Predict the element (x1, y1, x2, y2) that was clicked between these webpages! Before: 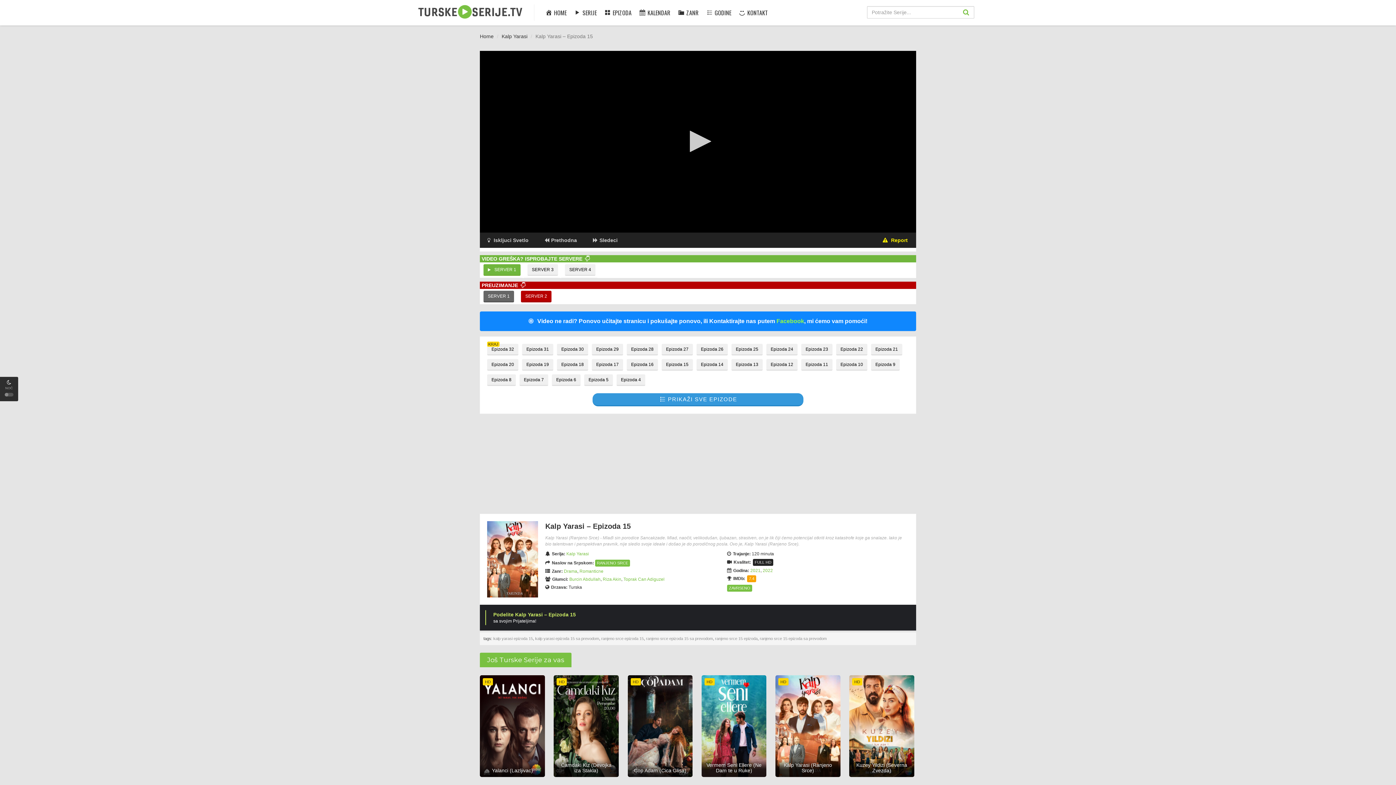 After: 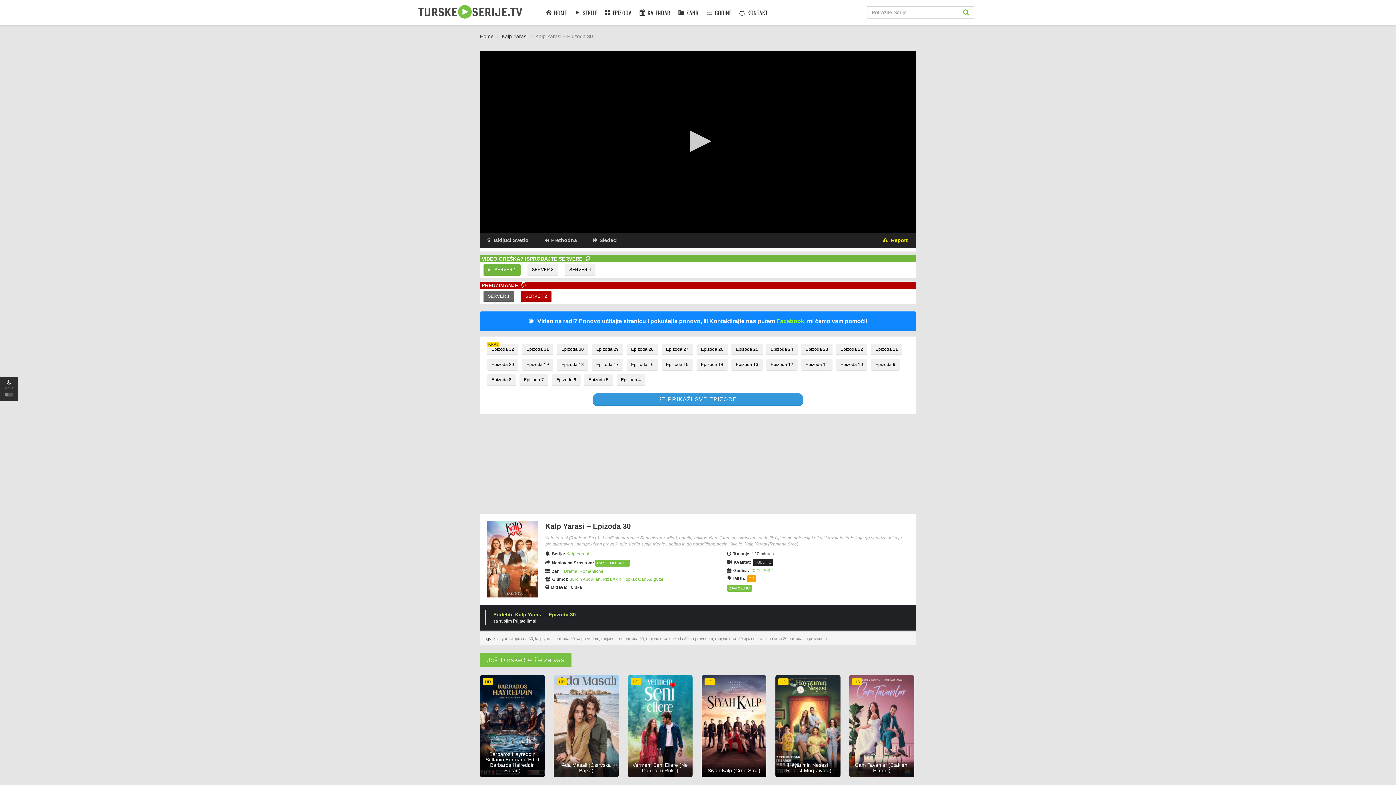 Action: bbox: (557, 344, 588, 355) label: Epizoda 30